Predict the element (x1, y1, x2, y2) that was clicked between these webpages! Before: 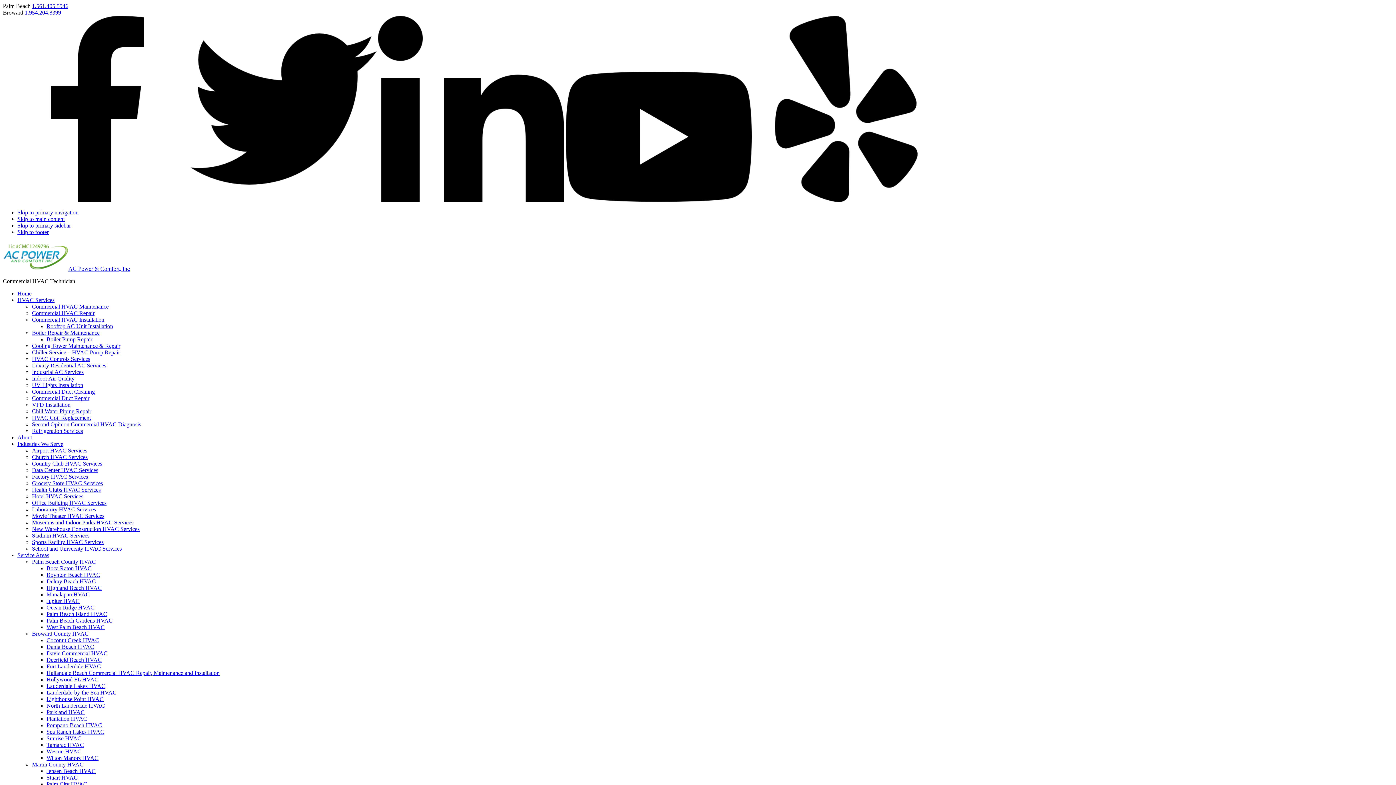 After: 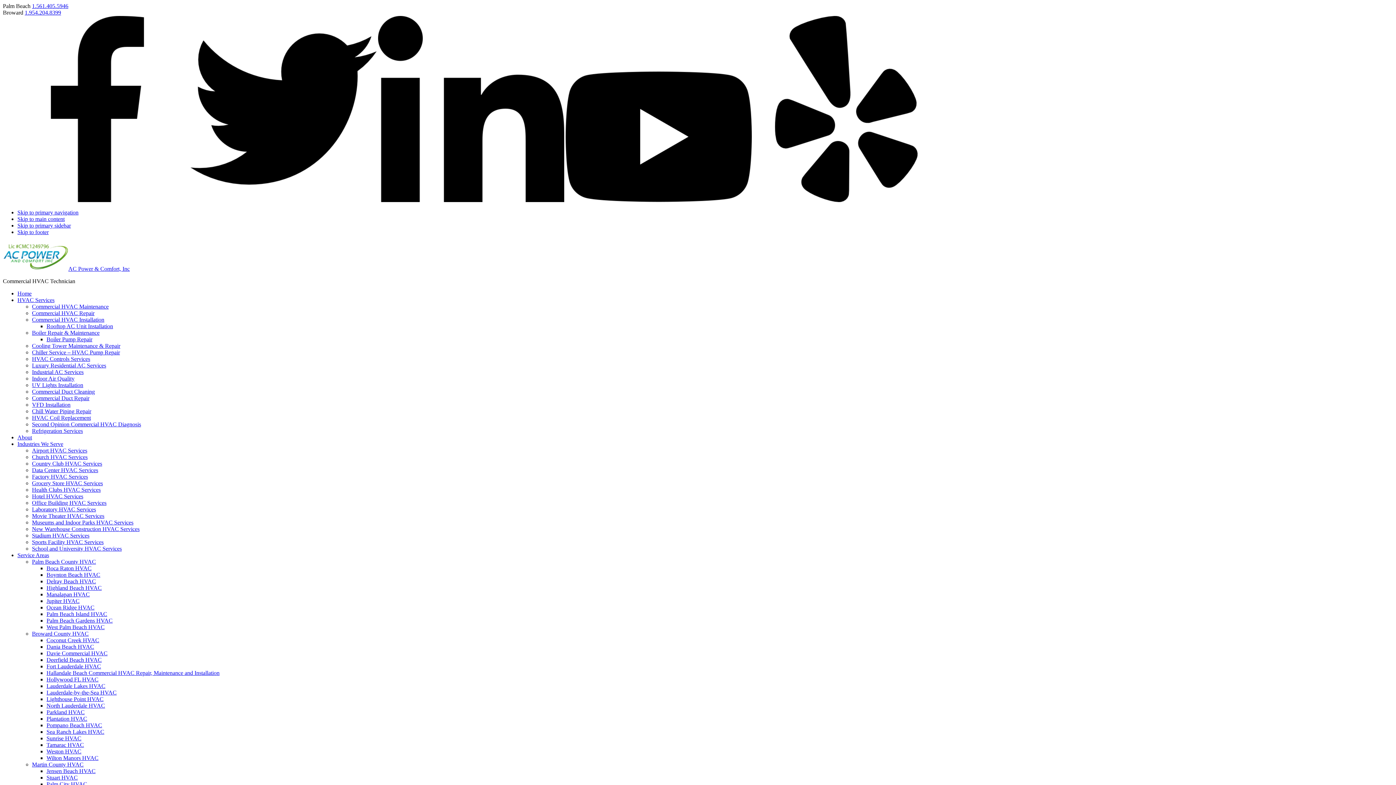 Action: label: Parkland HVAC bbox: (46, 709, 84, 715)